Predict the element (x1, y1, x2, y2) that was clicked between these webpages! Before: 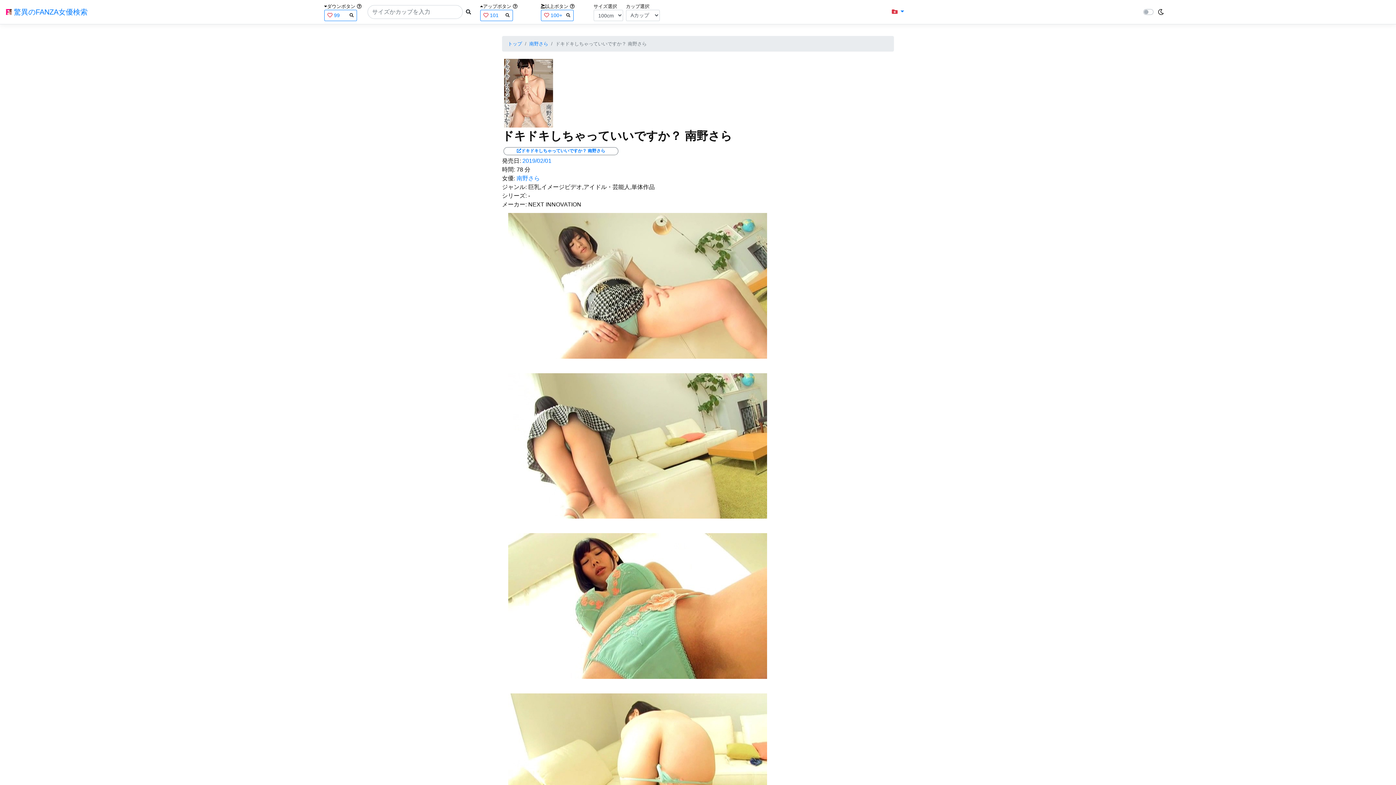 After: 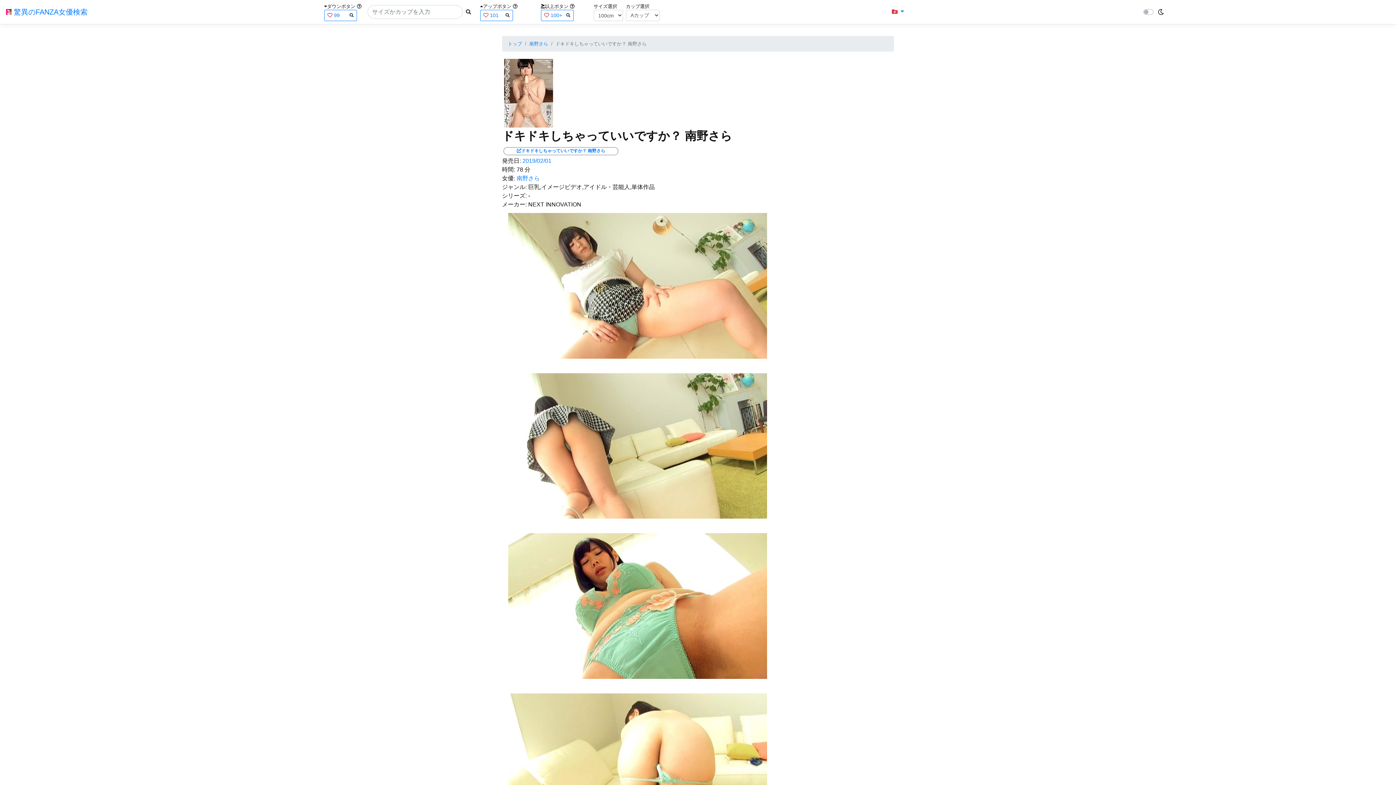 Action: label: 女優: bbox: (502, 175, 515, 181)